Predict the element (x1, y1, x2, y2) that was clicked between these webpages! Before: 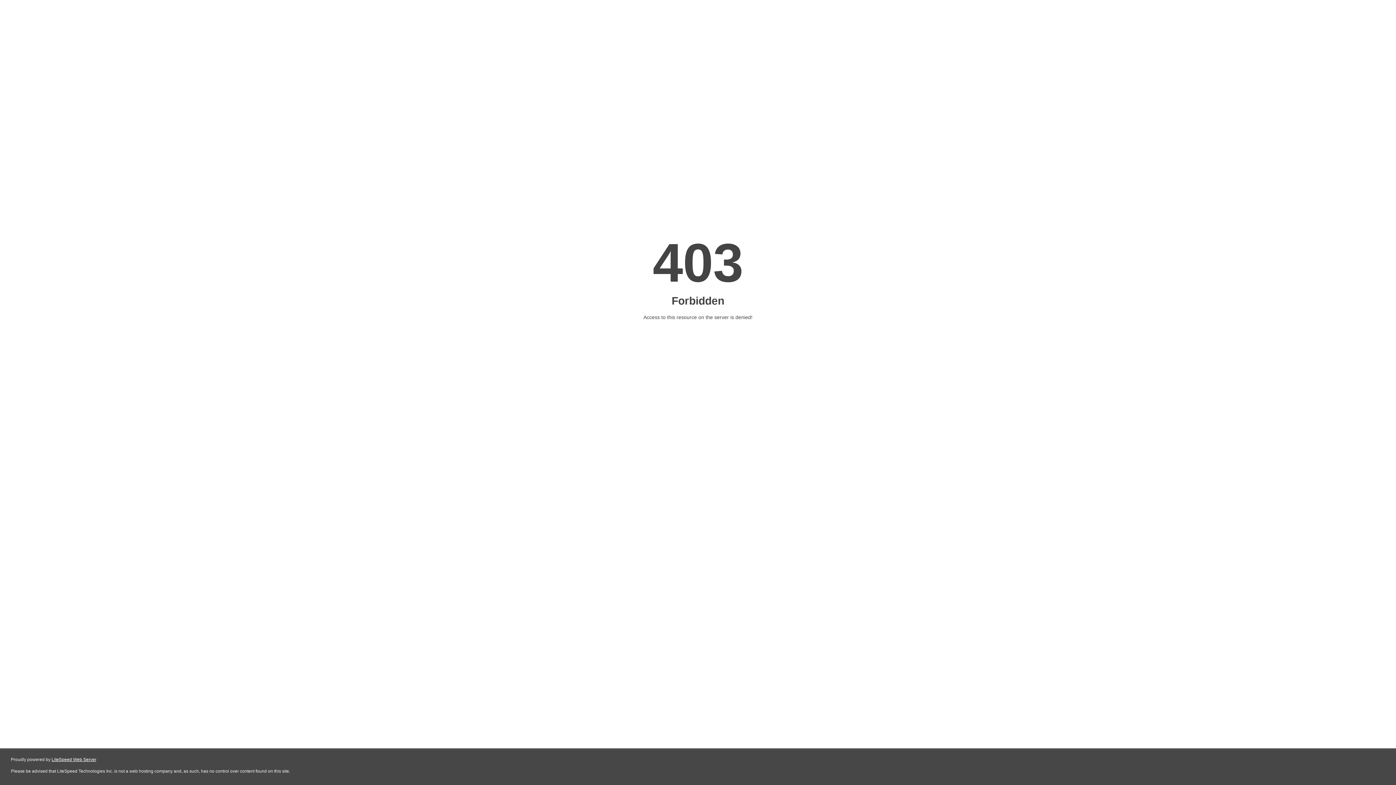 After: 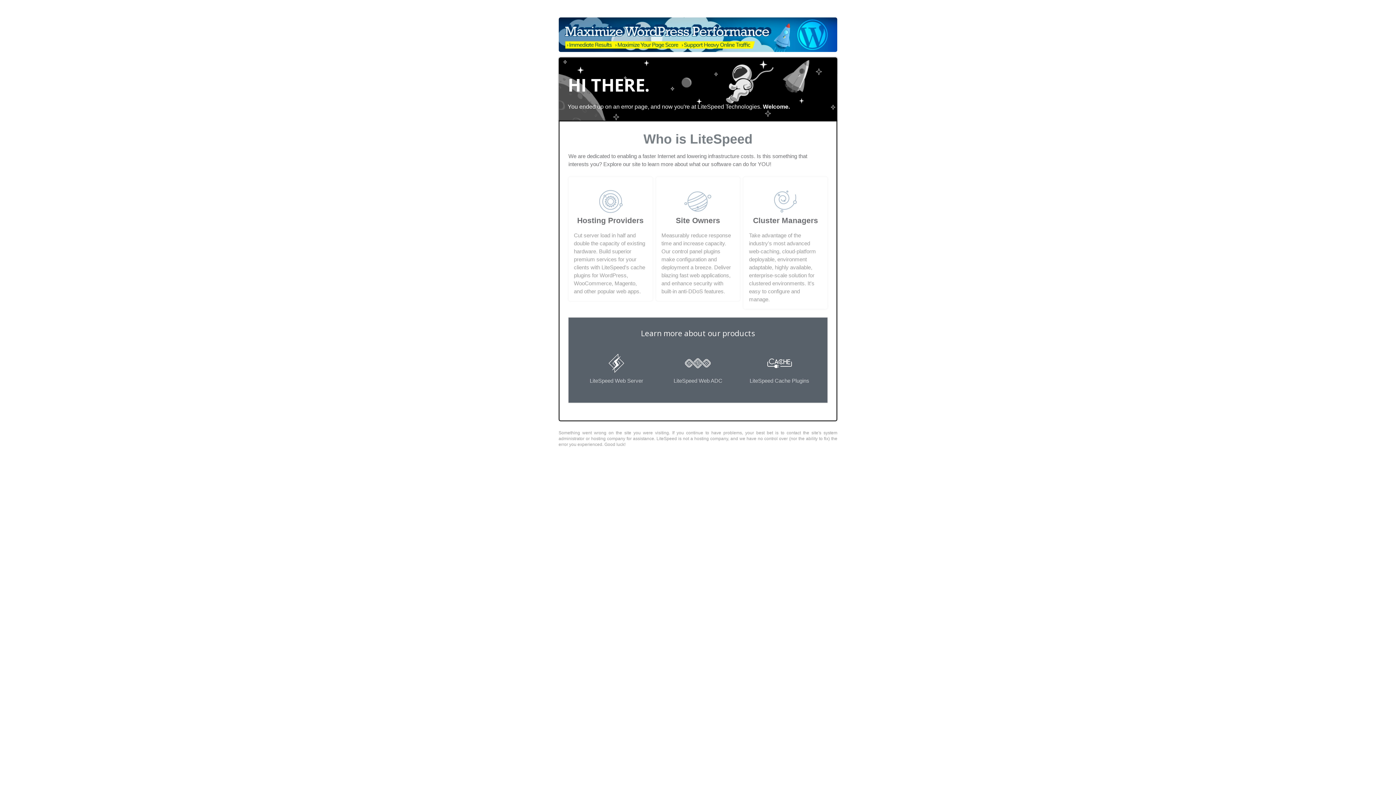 Action: label: LiteSpeed Web Server bbox: (51, 757, 96, 762)